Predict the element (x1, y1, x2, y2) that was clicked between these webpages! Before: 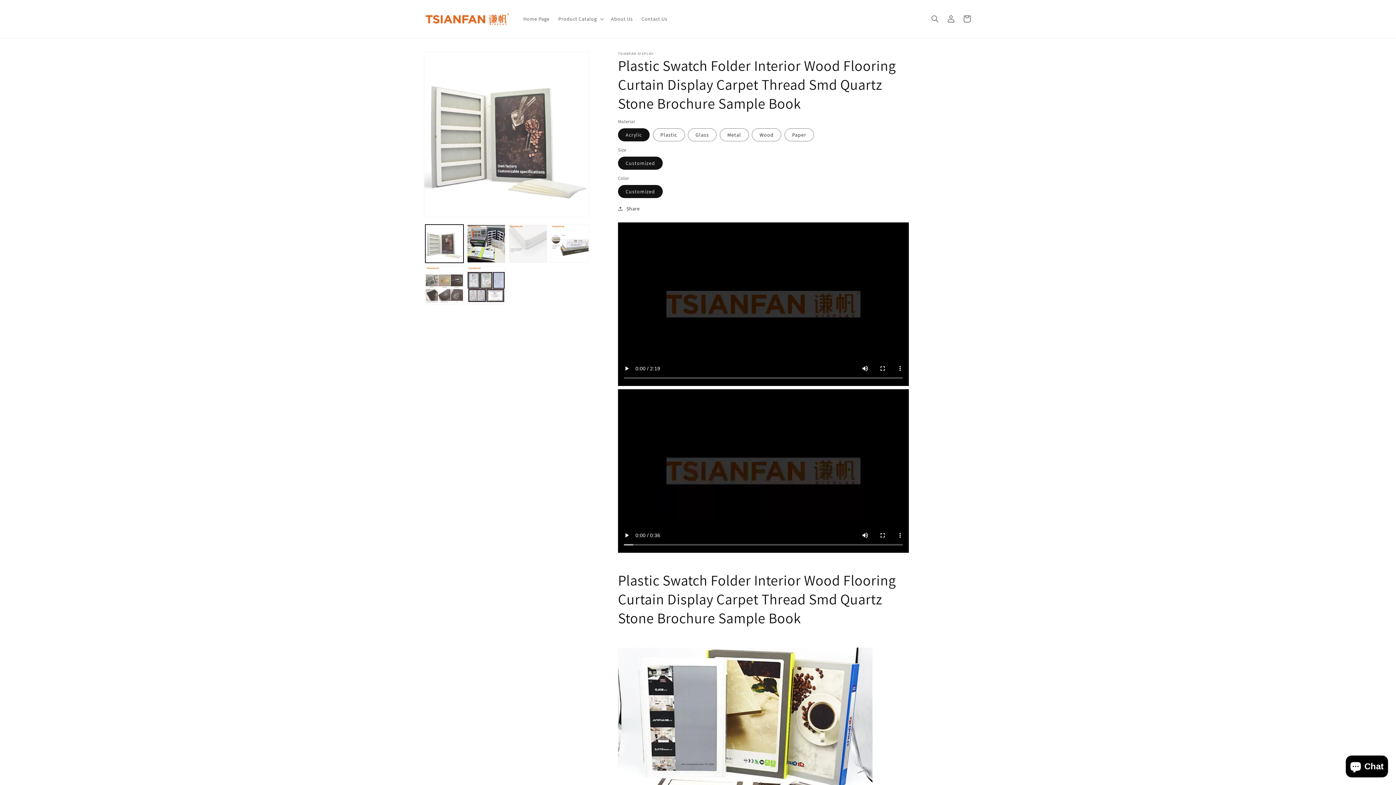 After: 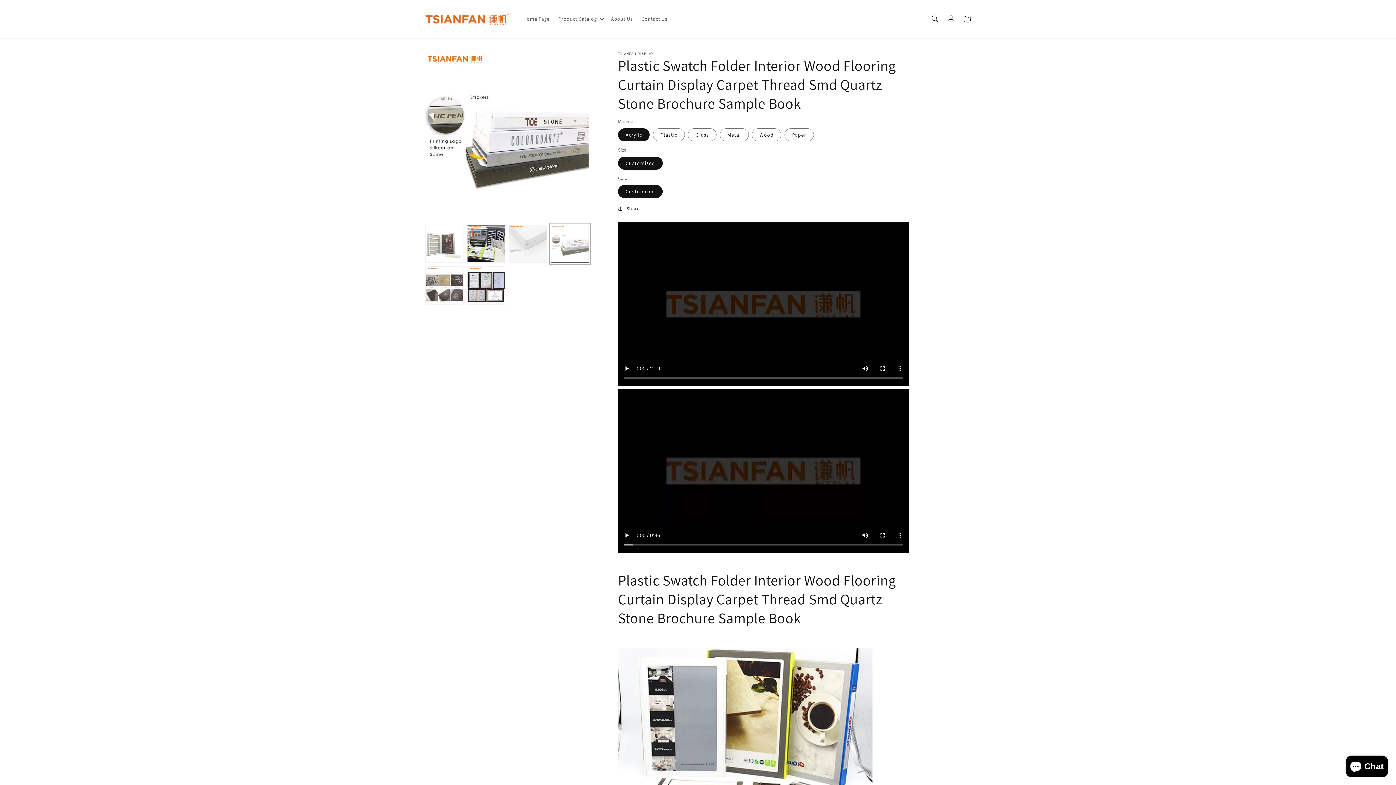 Action: bbox: (550, 224, 589, 262) label: Load image 4 in gallery view